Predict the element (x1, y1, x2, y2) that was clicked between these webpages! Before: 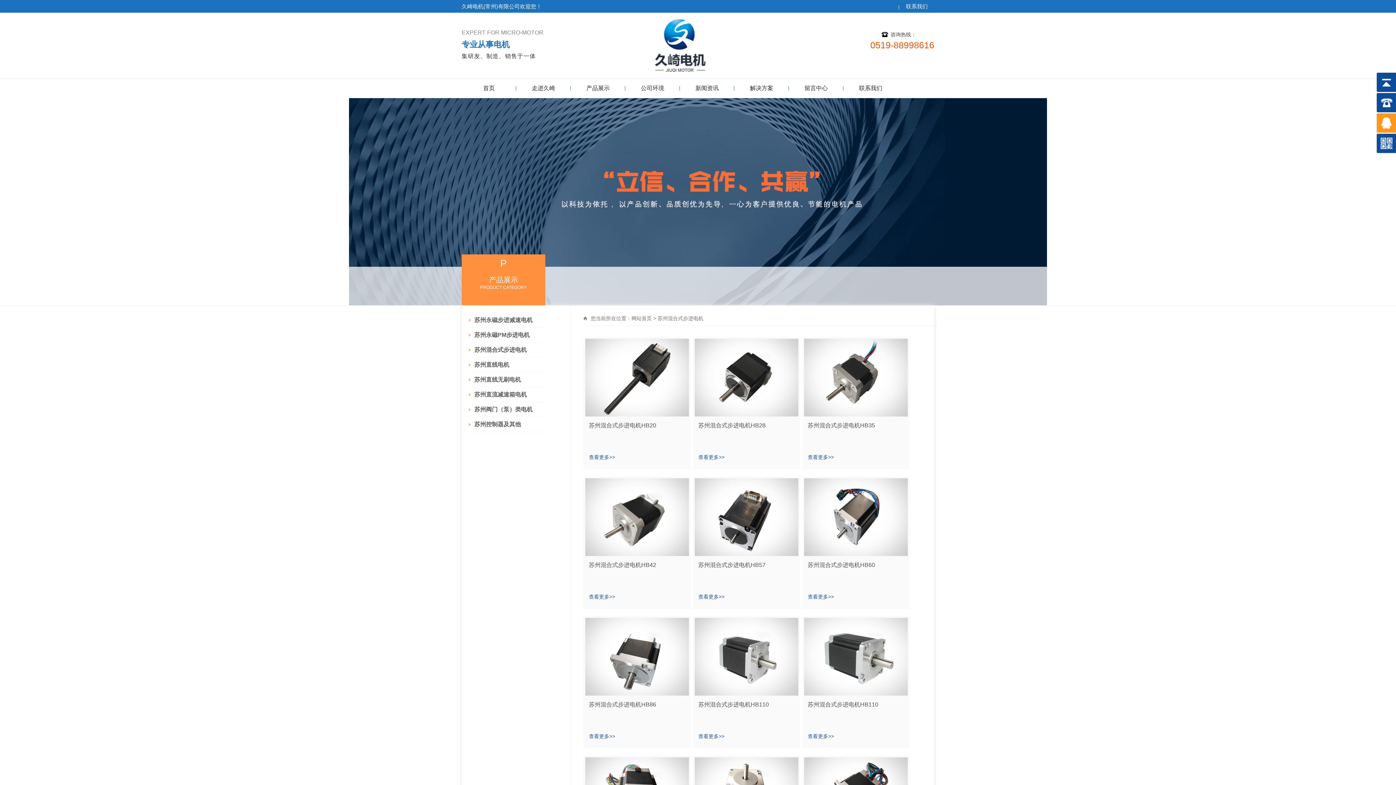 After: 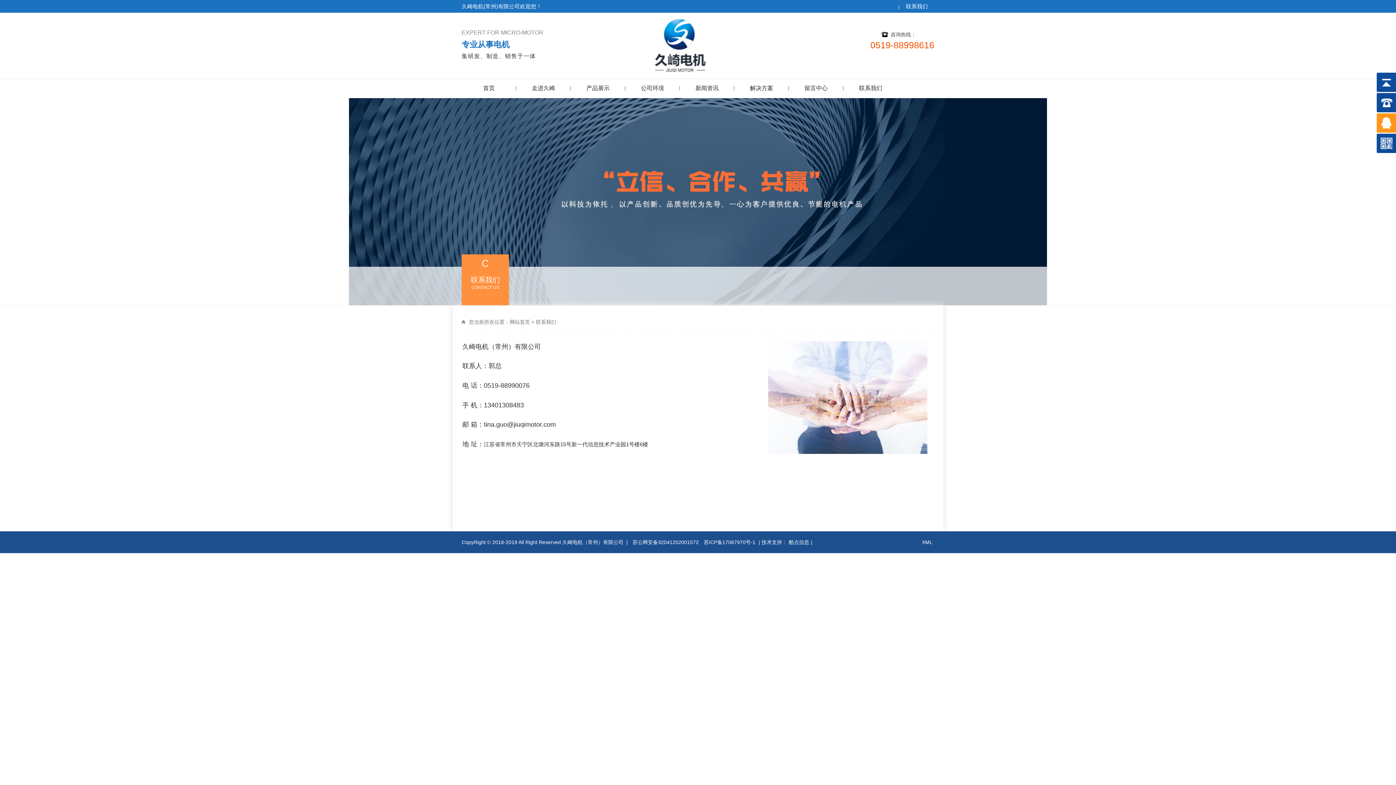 Action: bbox: (843, 78, 898, 97) label: 联系我们